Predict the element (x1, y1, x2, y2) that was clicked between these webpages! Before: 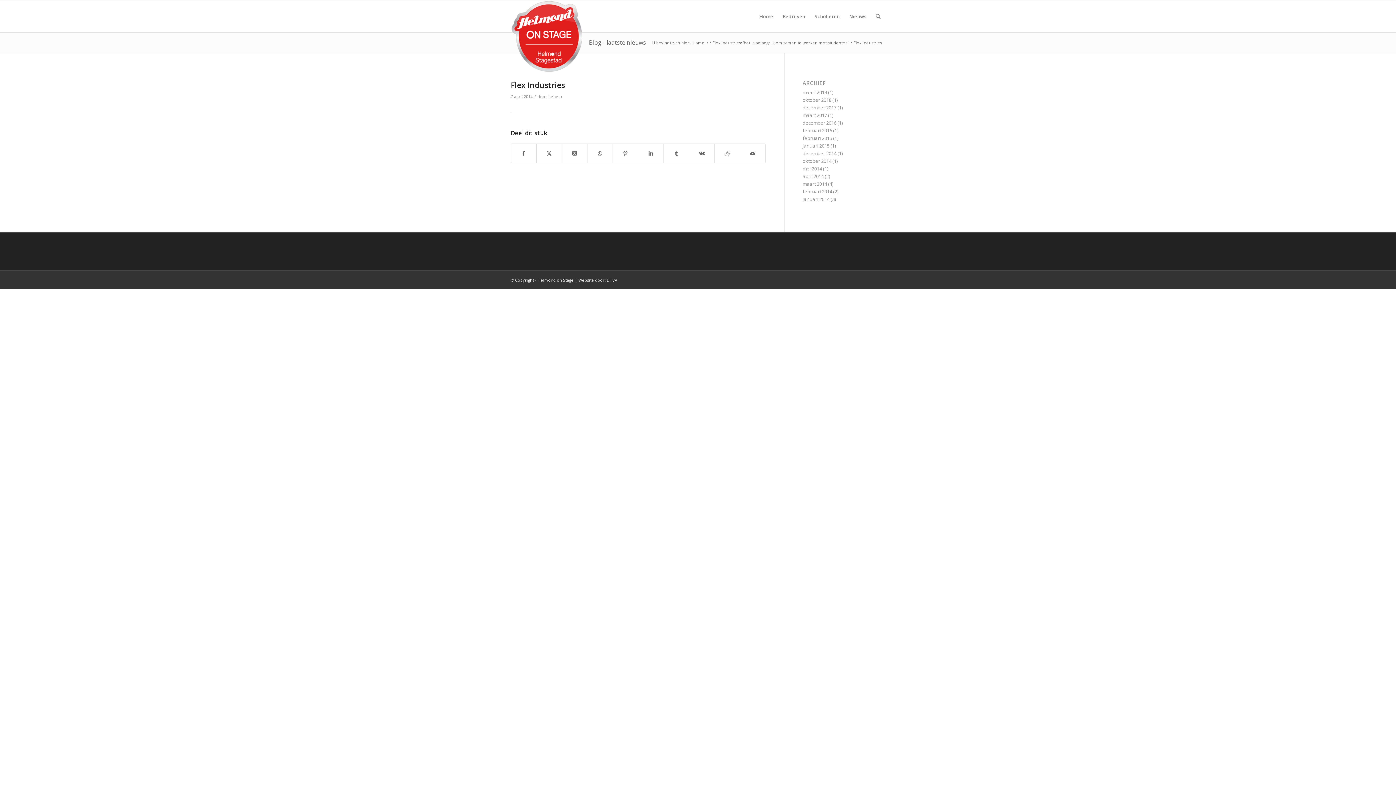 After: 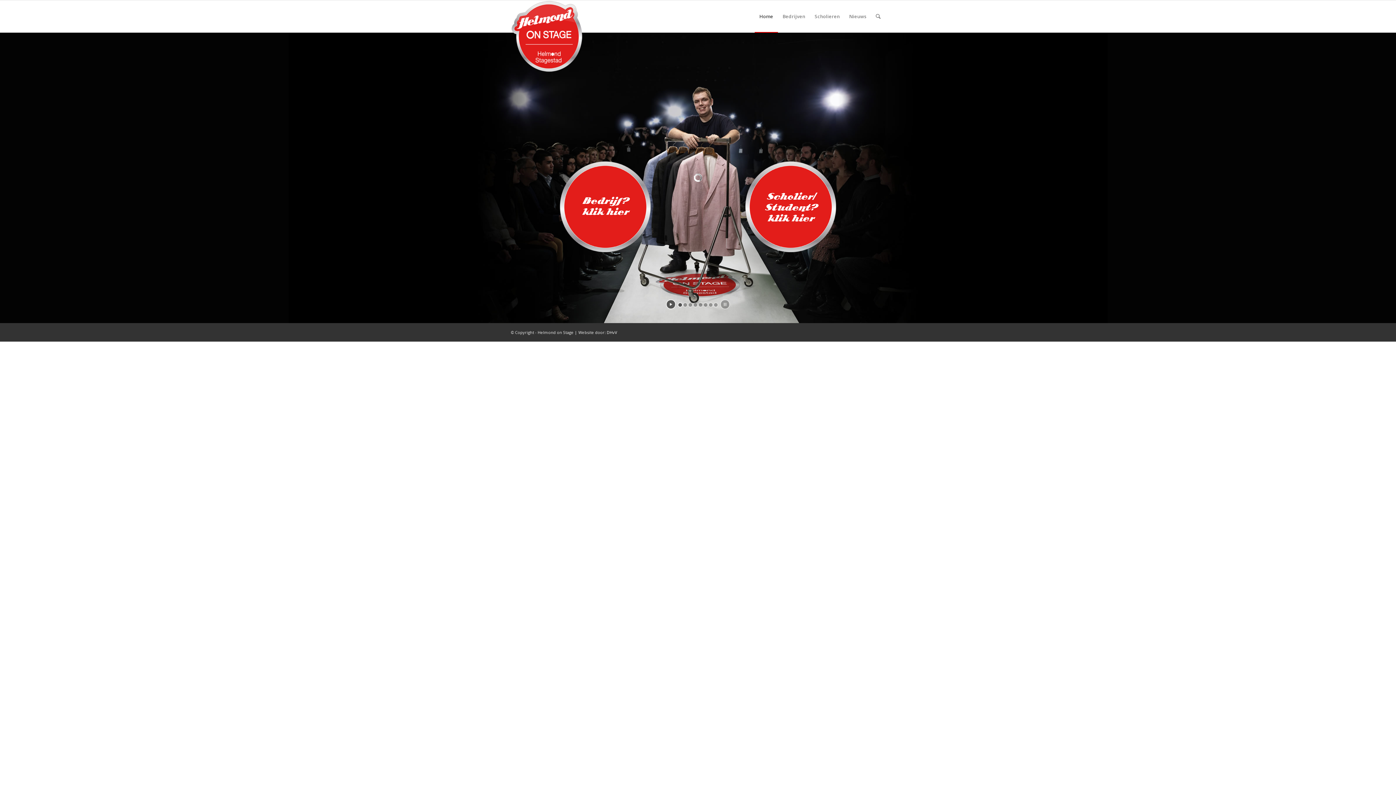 Action: label: helmond-on-stage bbox: (510, 0, 583, 73)